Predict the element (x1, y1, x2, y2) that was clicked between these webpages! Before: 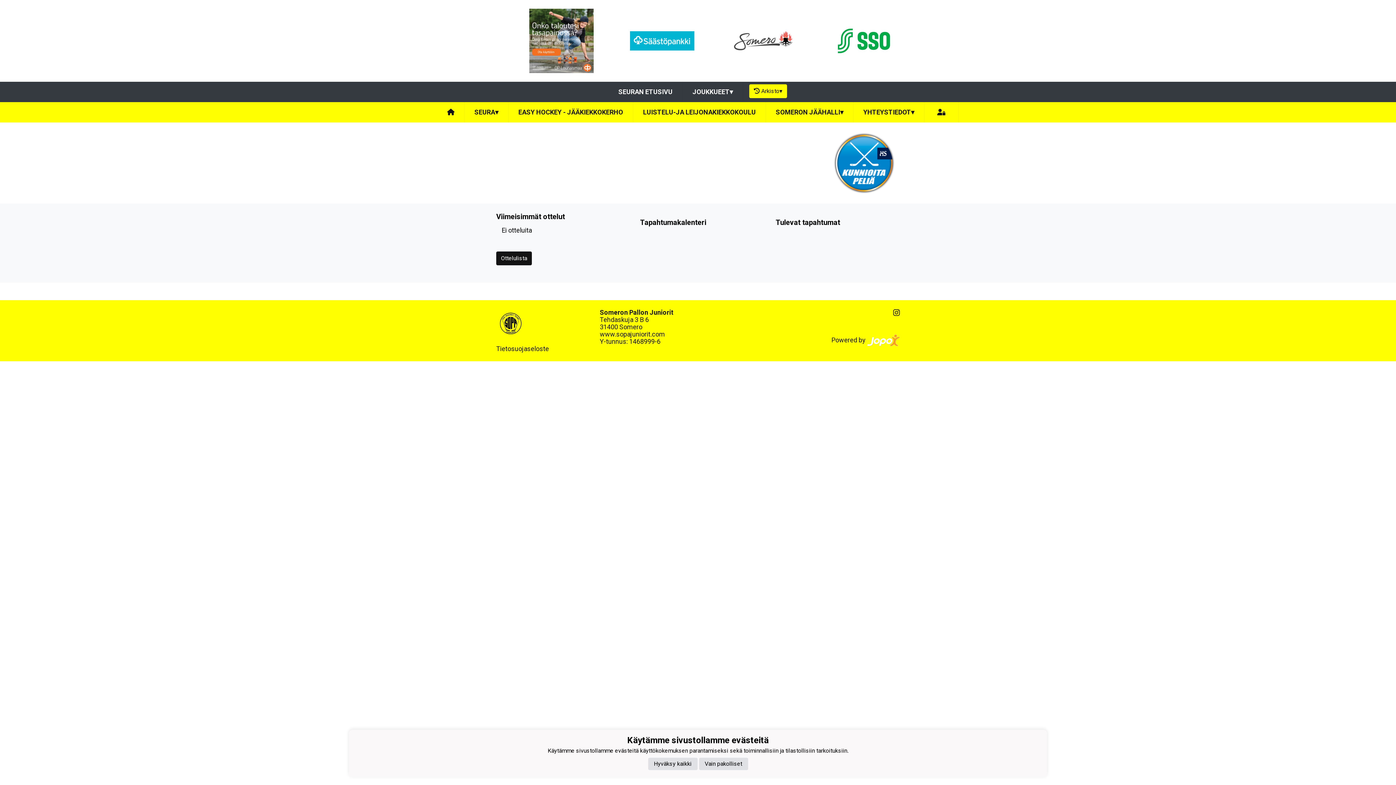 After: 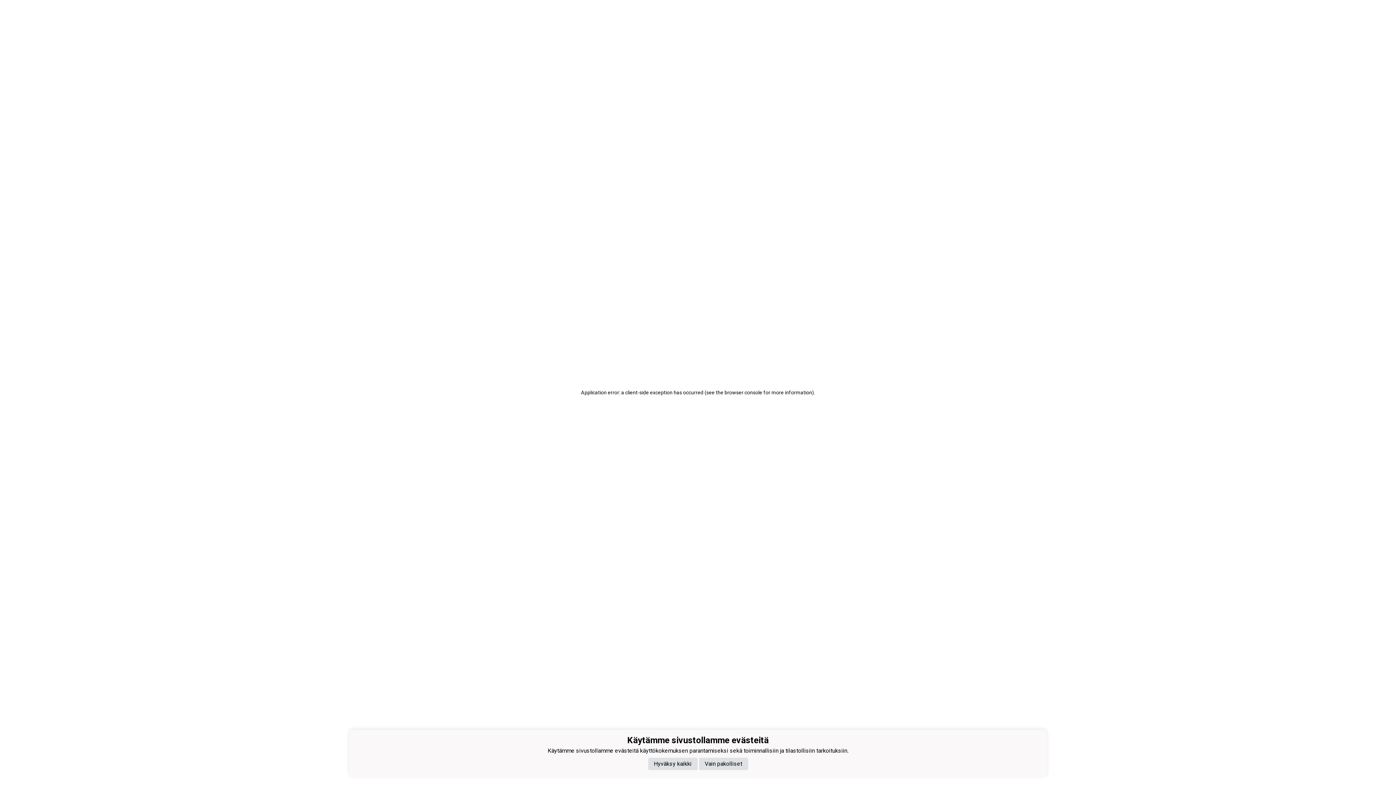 Action: bbox: (608, 81, 682, 102) label: SEURAN ETUSIVU